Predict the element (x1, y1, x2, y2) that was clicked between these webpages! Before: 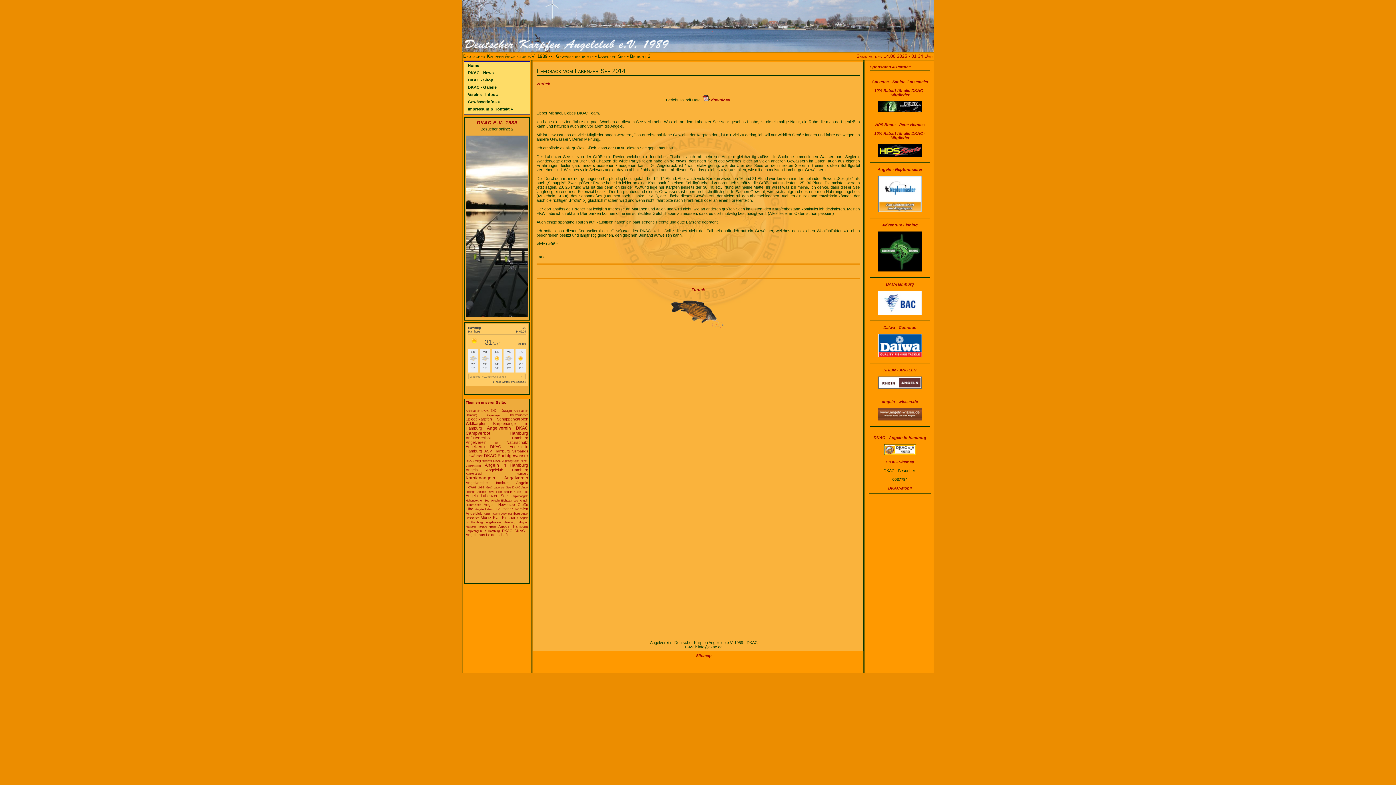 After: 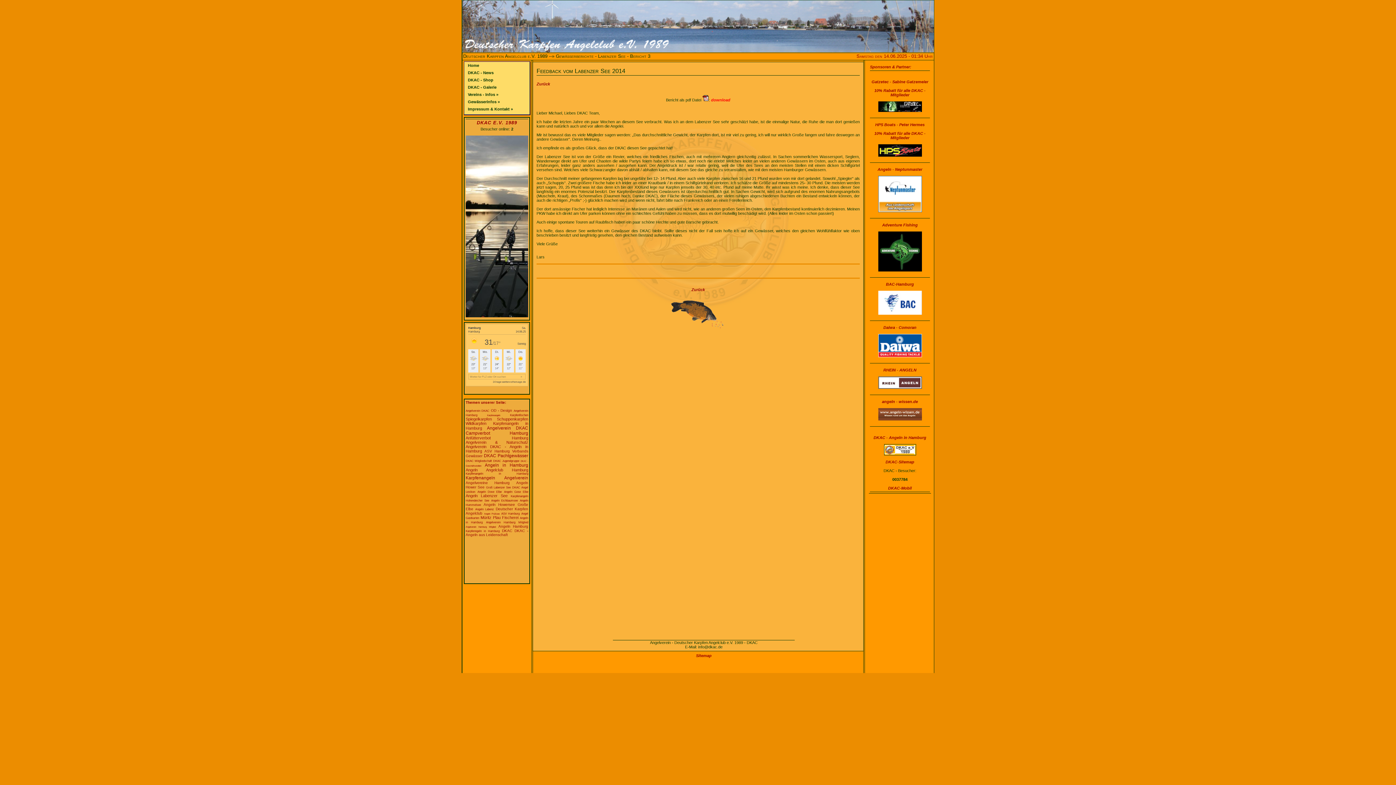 Action: label: download bbox: (711, 97, 730, 102)